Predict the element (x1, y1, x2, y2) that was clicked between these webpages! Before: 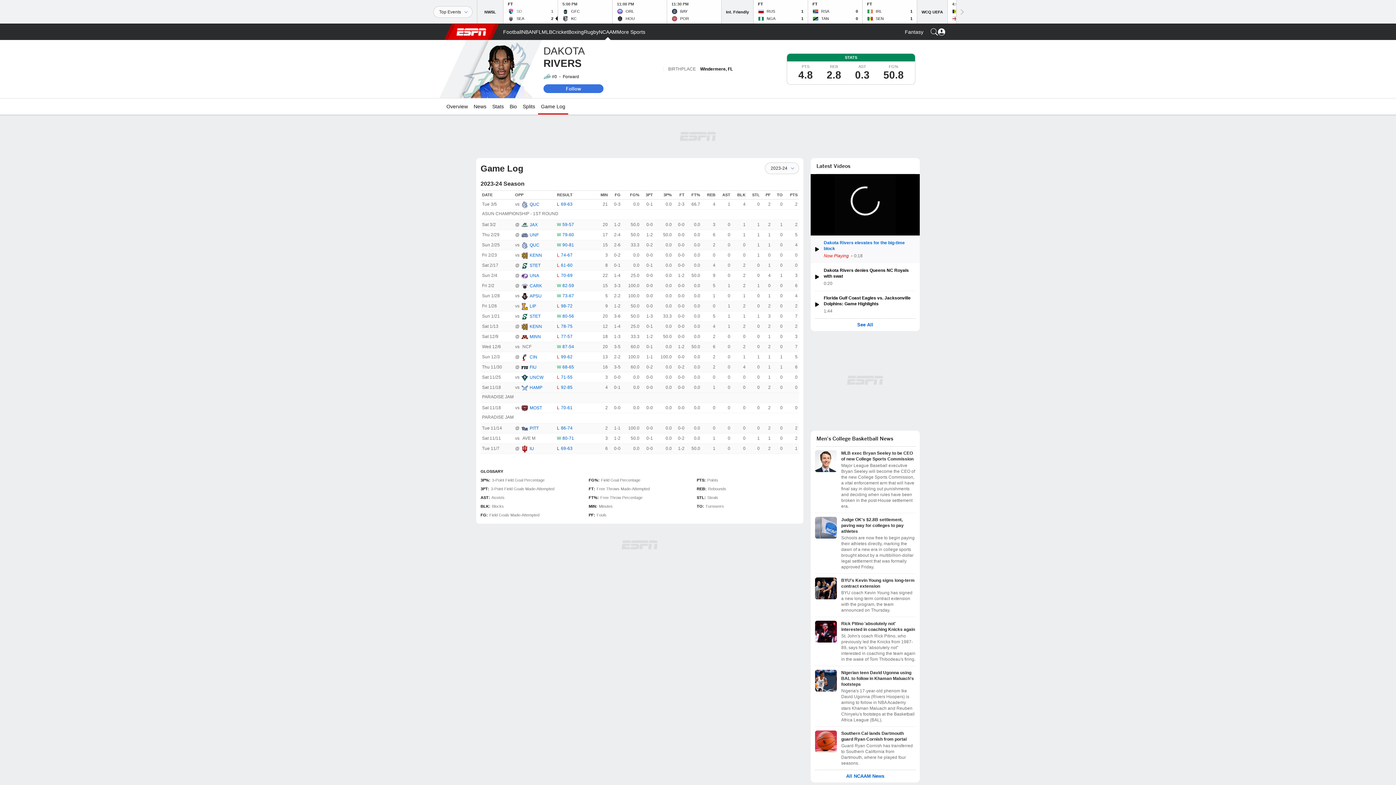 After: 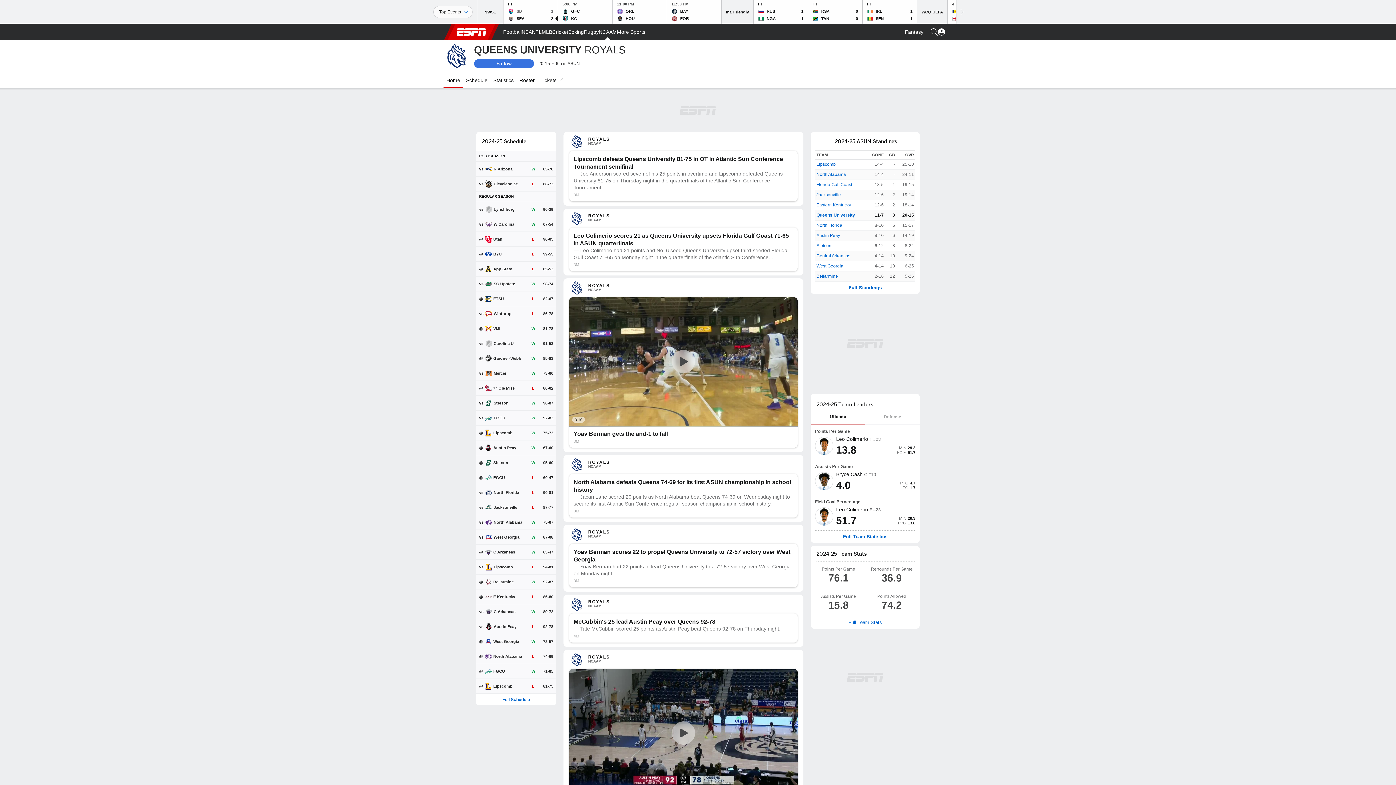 Action: bbox: (529, 201, 539, 207) label: QUC